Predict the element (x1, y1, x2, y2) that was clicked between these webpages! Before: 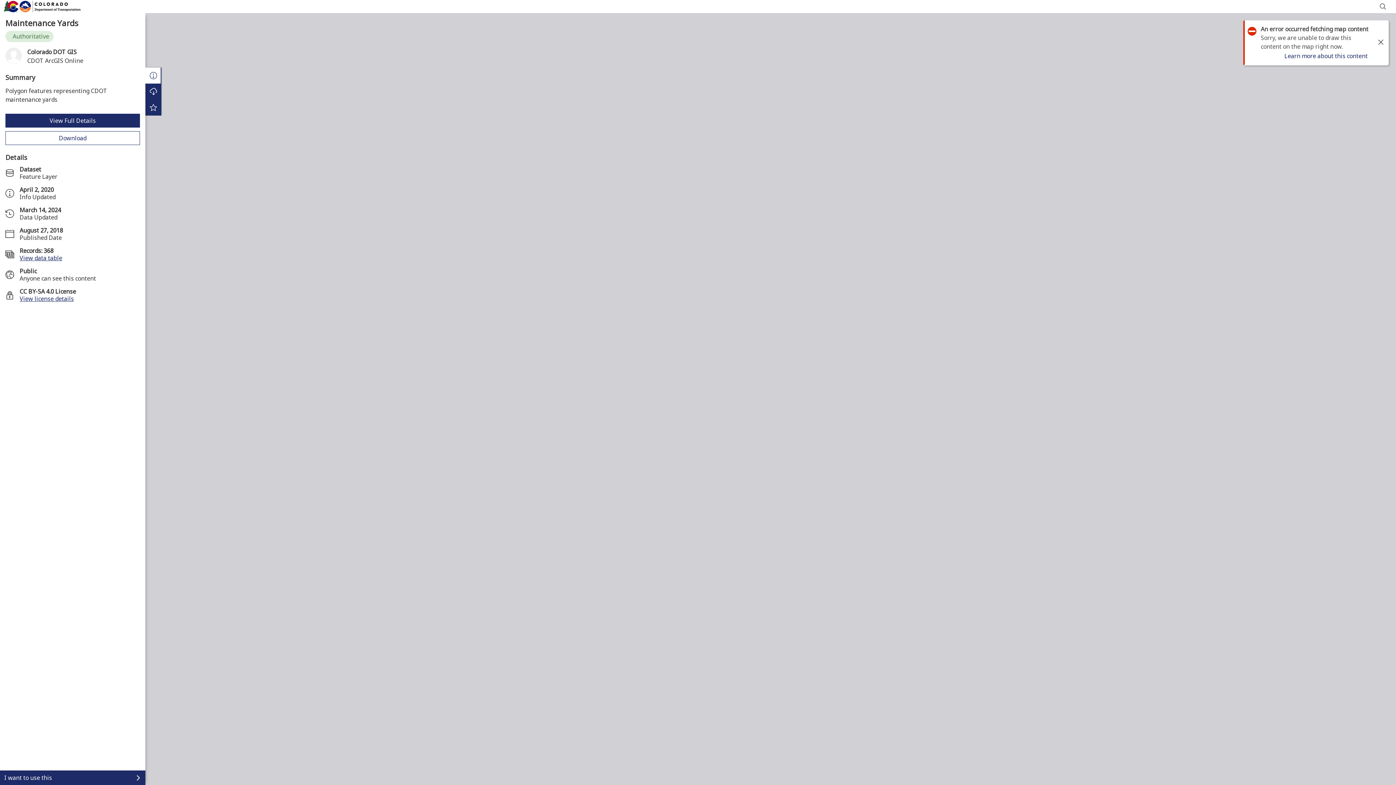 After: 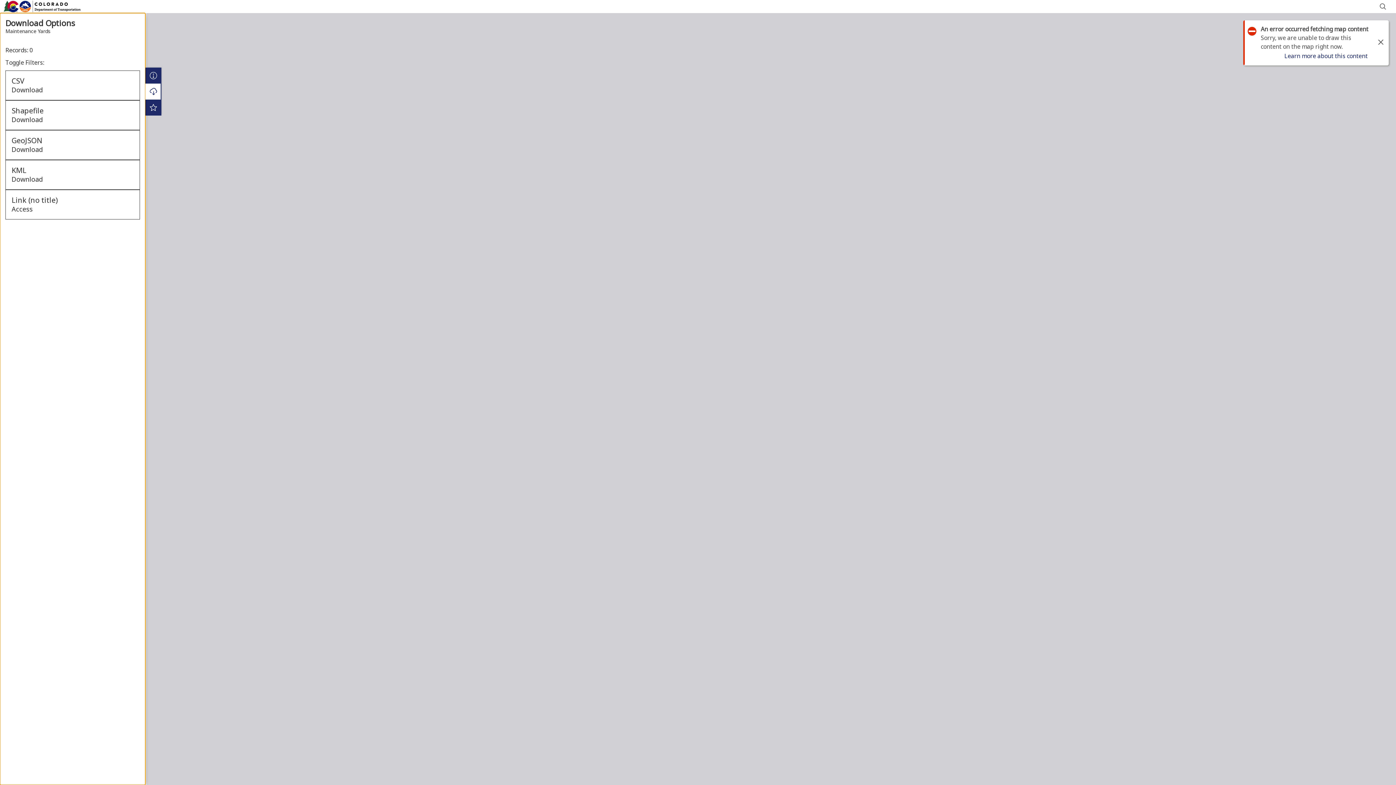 Action: label: Download bbox: (5, 131, 140, 144)